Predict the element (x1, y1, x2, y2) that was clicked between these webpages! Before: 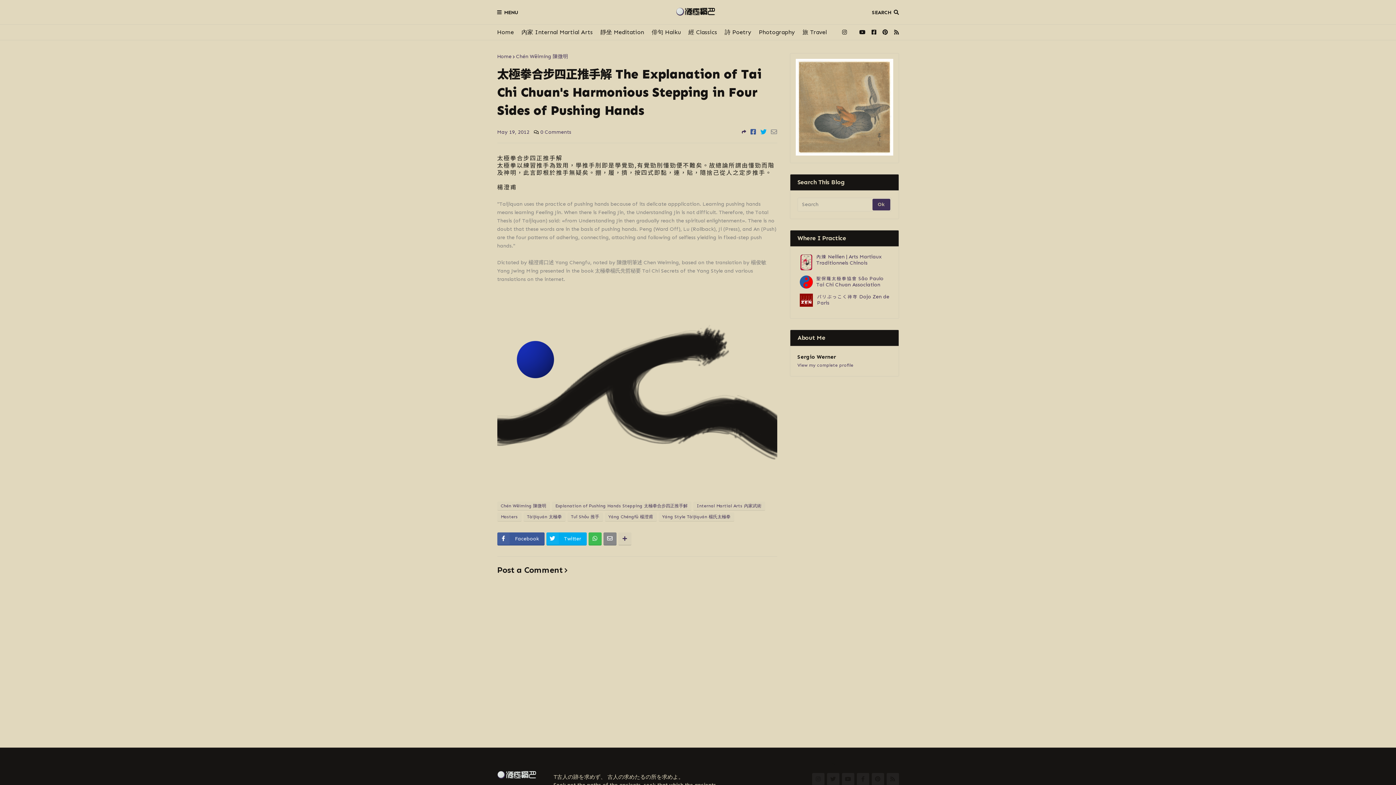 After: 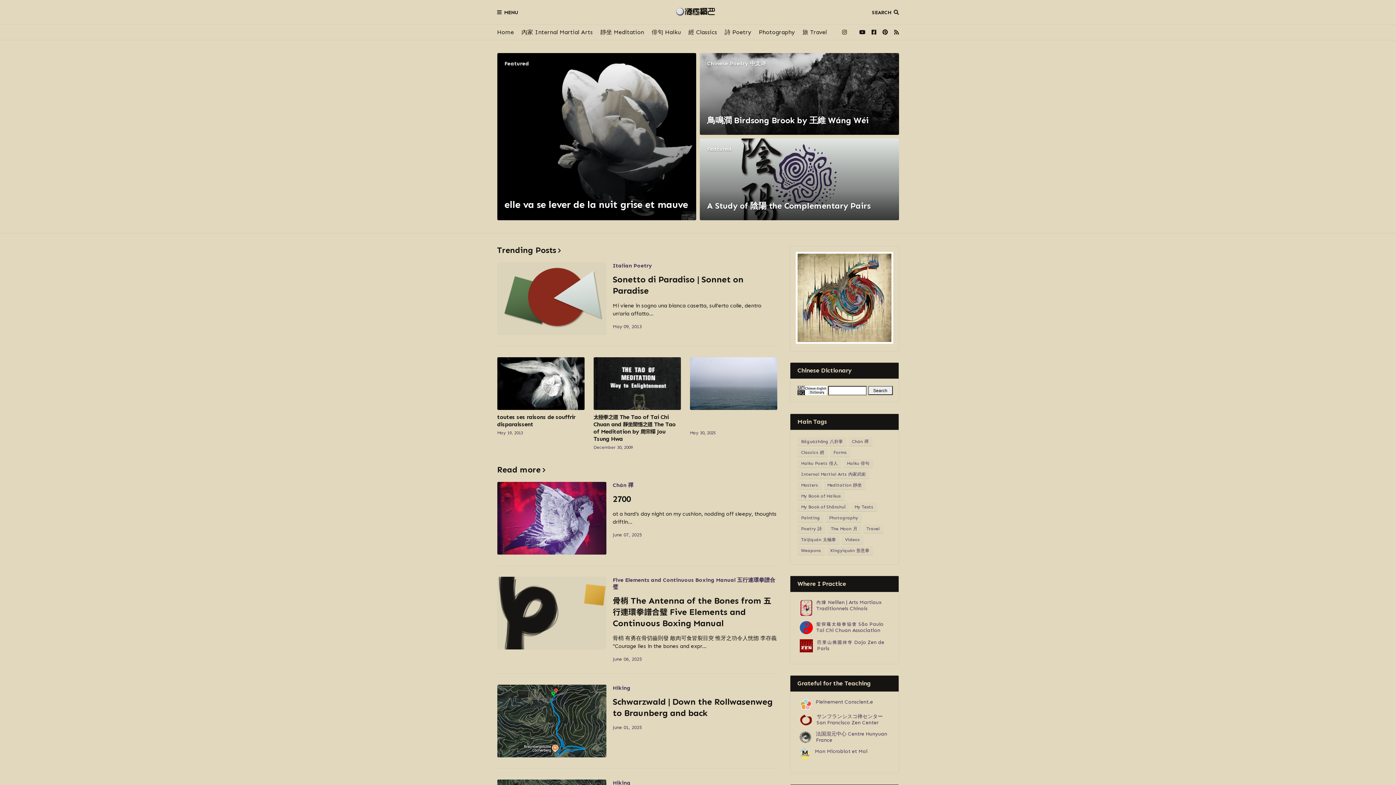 Action: bbox: (497, 24, 514, 40) label: Home